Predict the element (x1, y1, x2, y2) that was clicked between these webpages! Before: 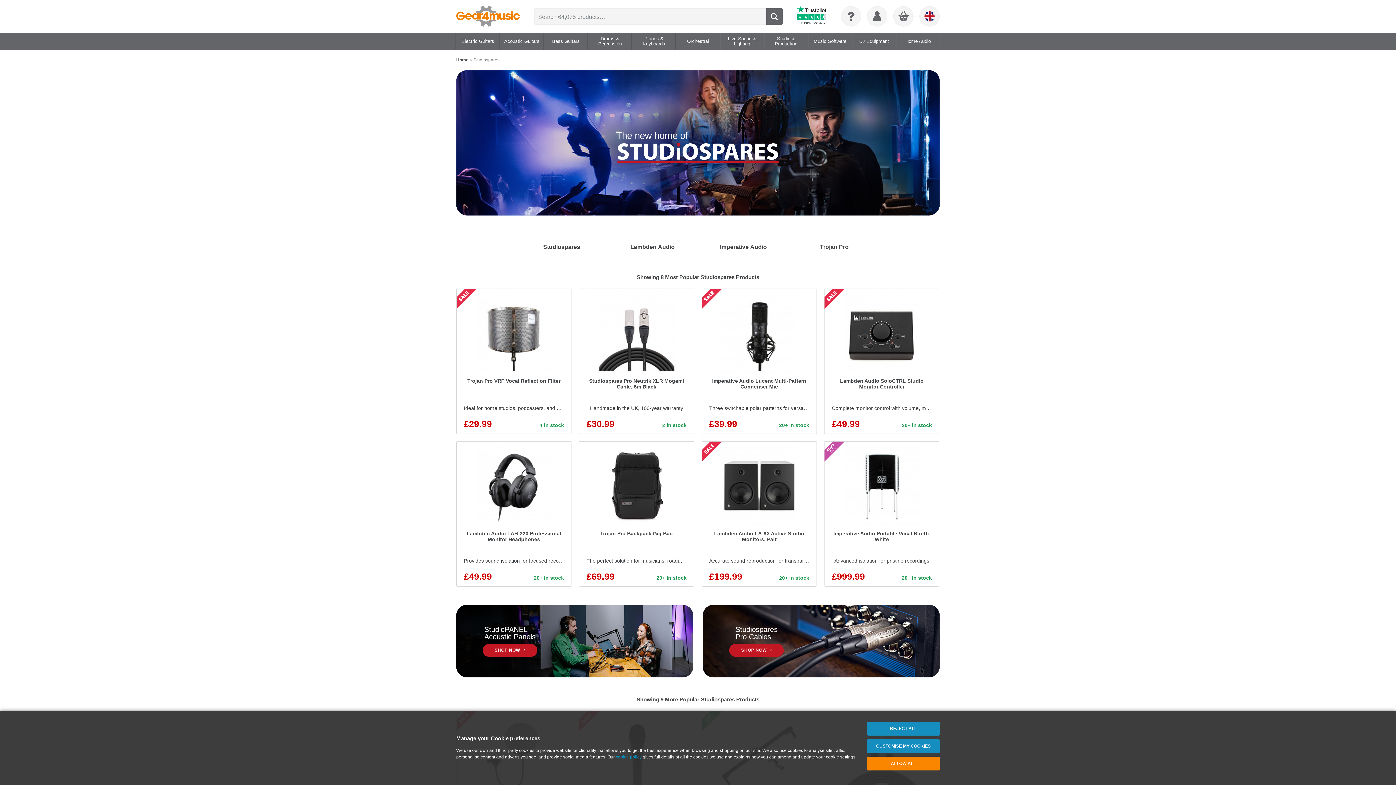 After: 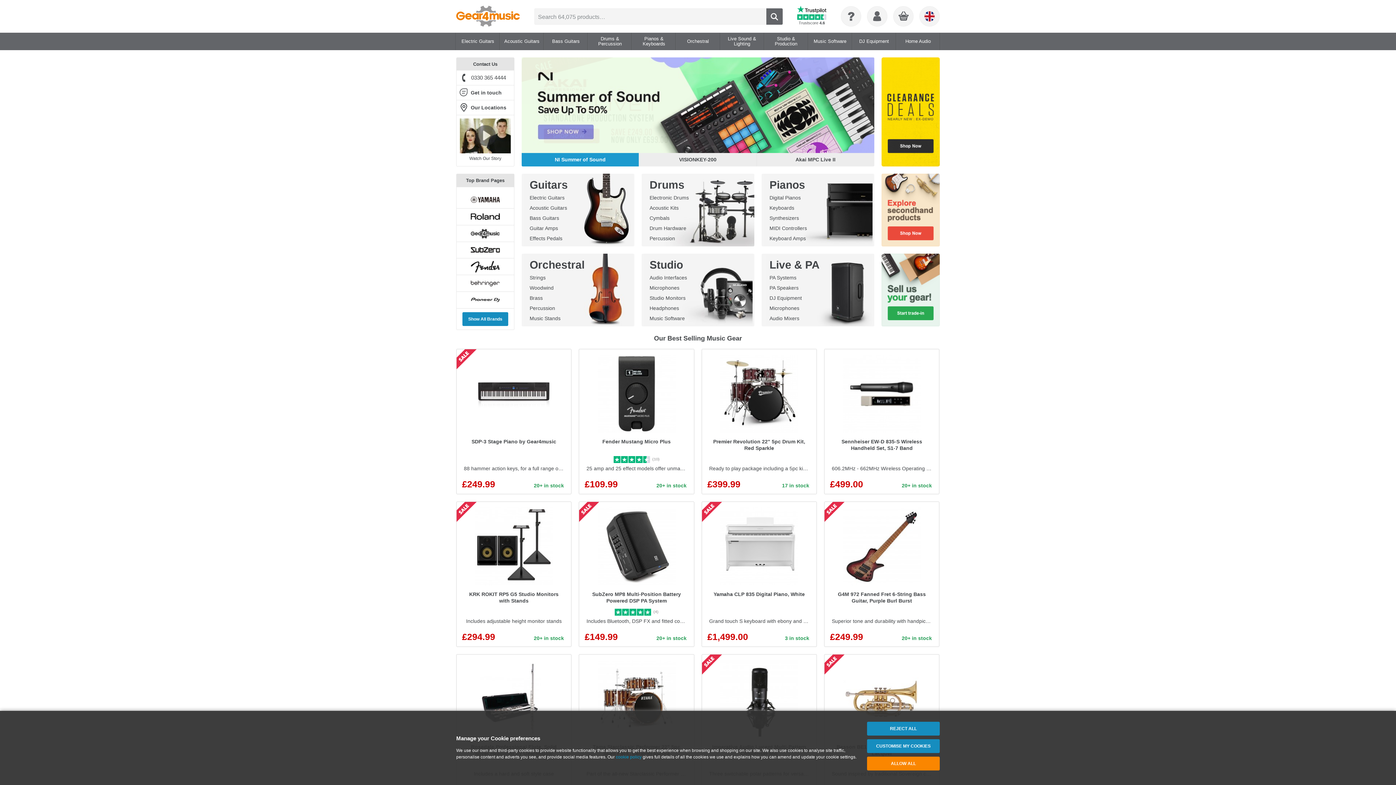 Action: bbox: (456, 5, 520, 26)